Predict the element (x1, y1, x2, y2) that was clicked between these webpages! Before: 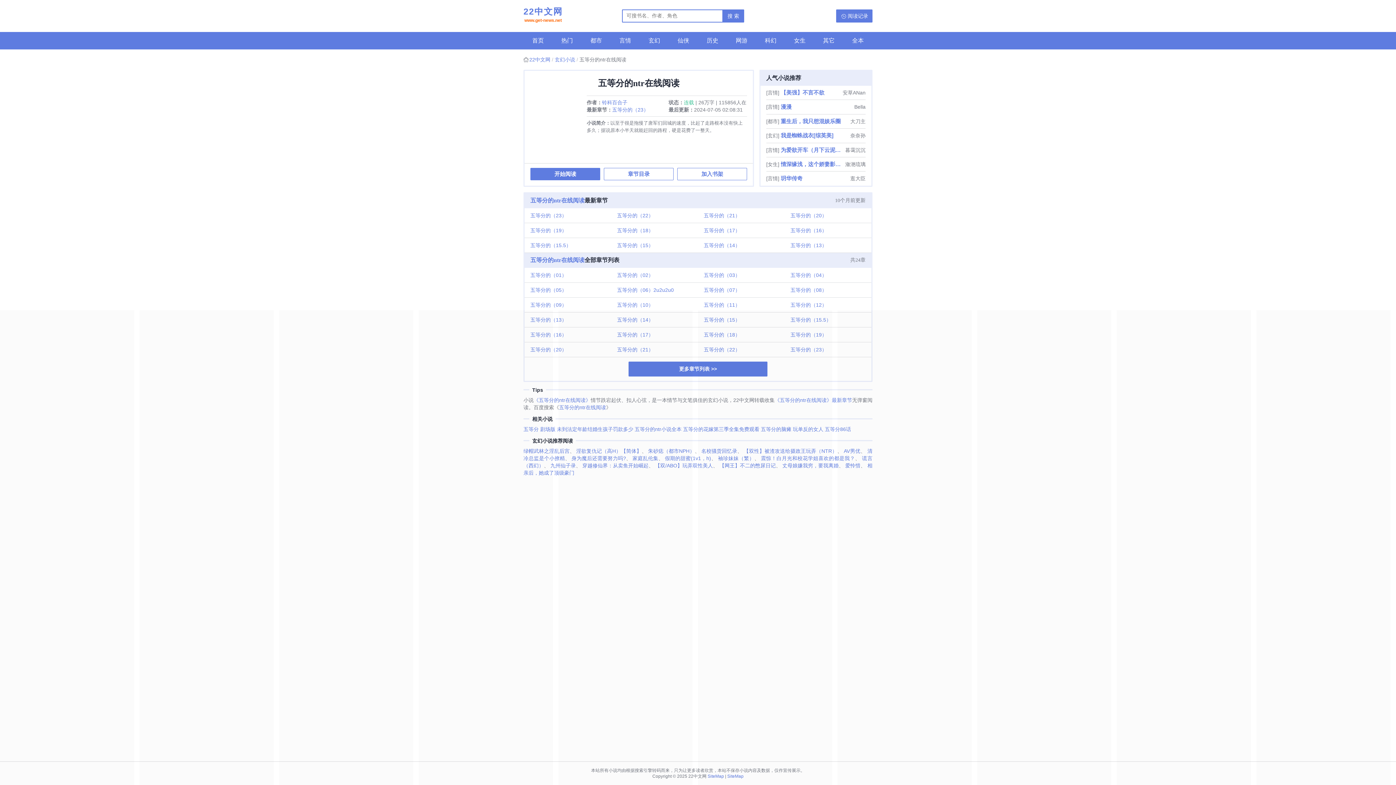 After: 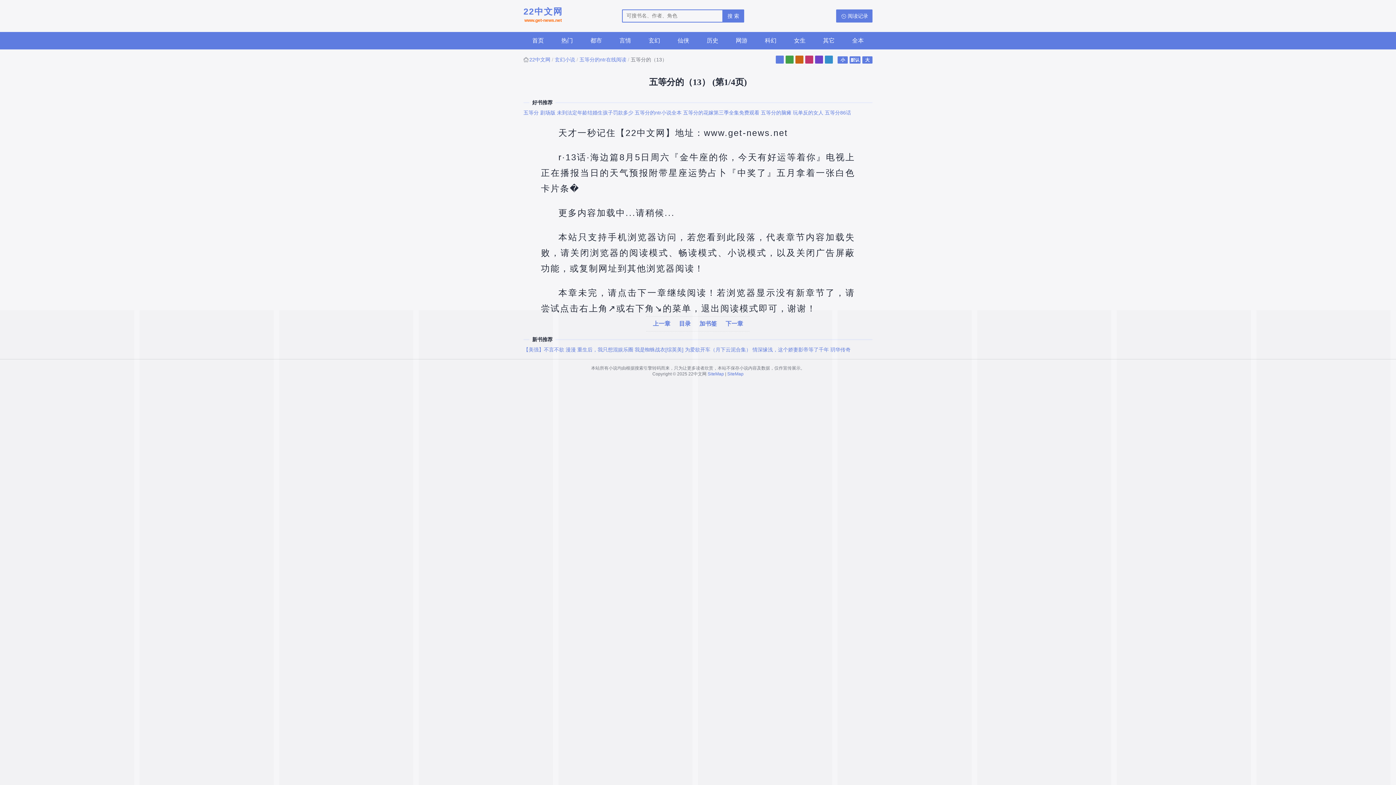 Action: bbox: (784, 238, 871, 252) label: 五等分的（13）